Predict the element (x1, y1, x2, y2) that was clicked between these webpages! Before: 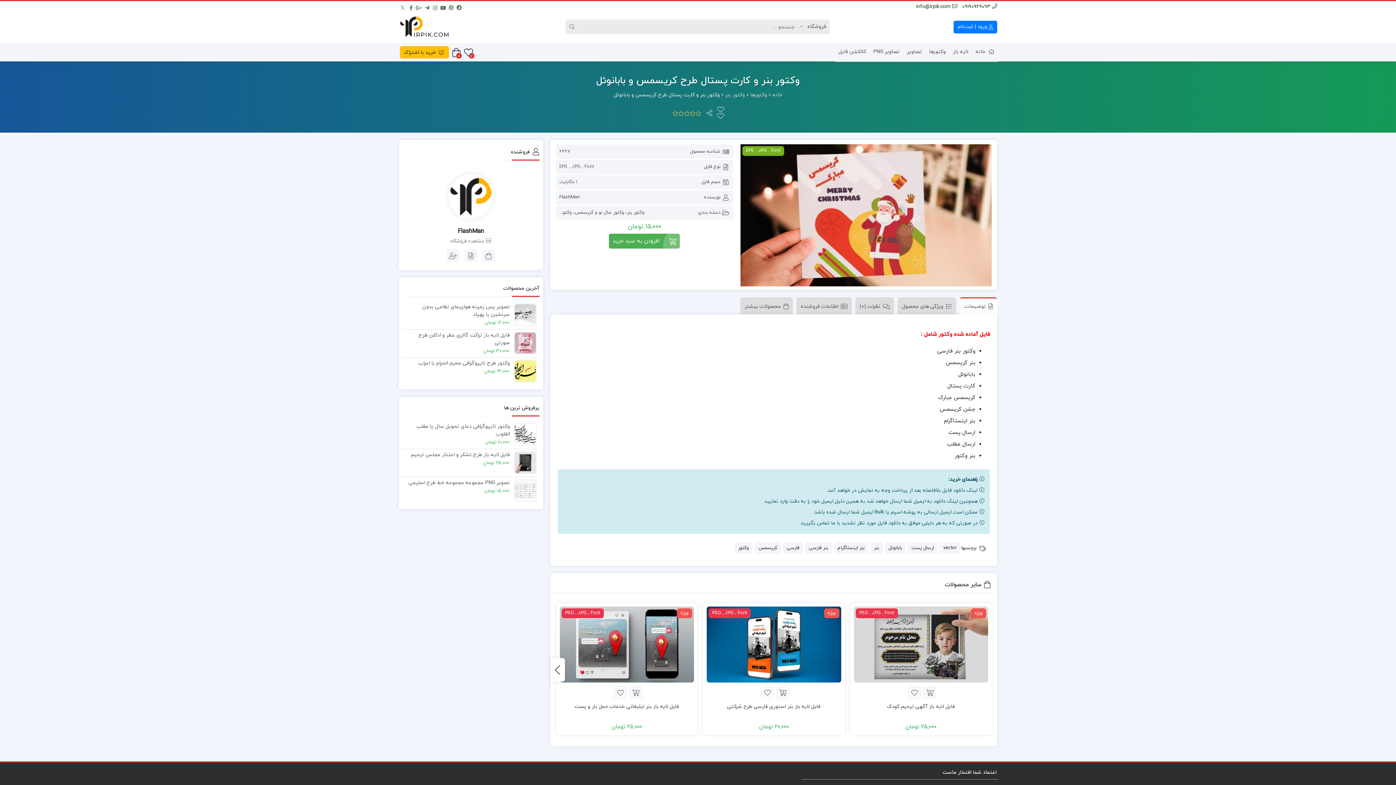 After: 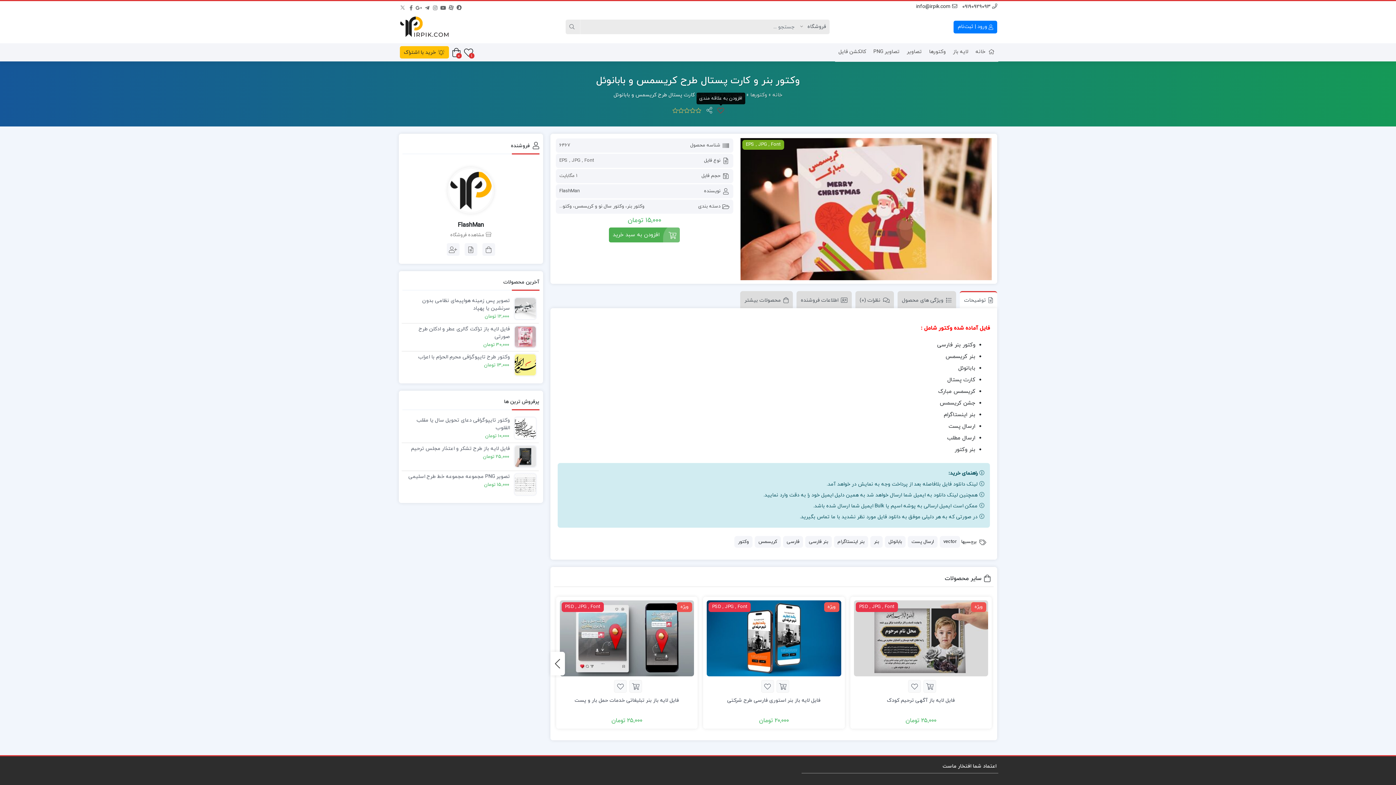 Action: bbox: (717, 106, 724, 120)